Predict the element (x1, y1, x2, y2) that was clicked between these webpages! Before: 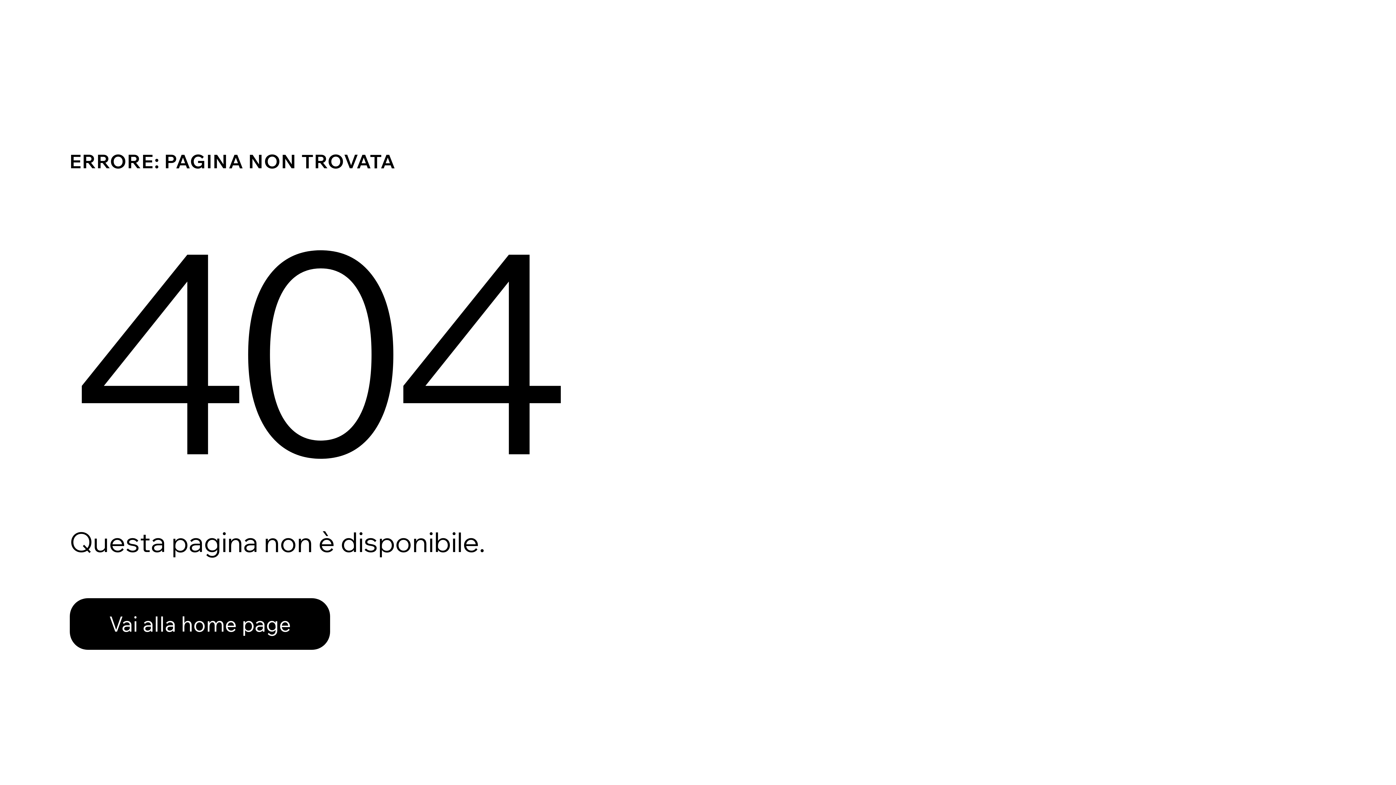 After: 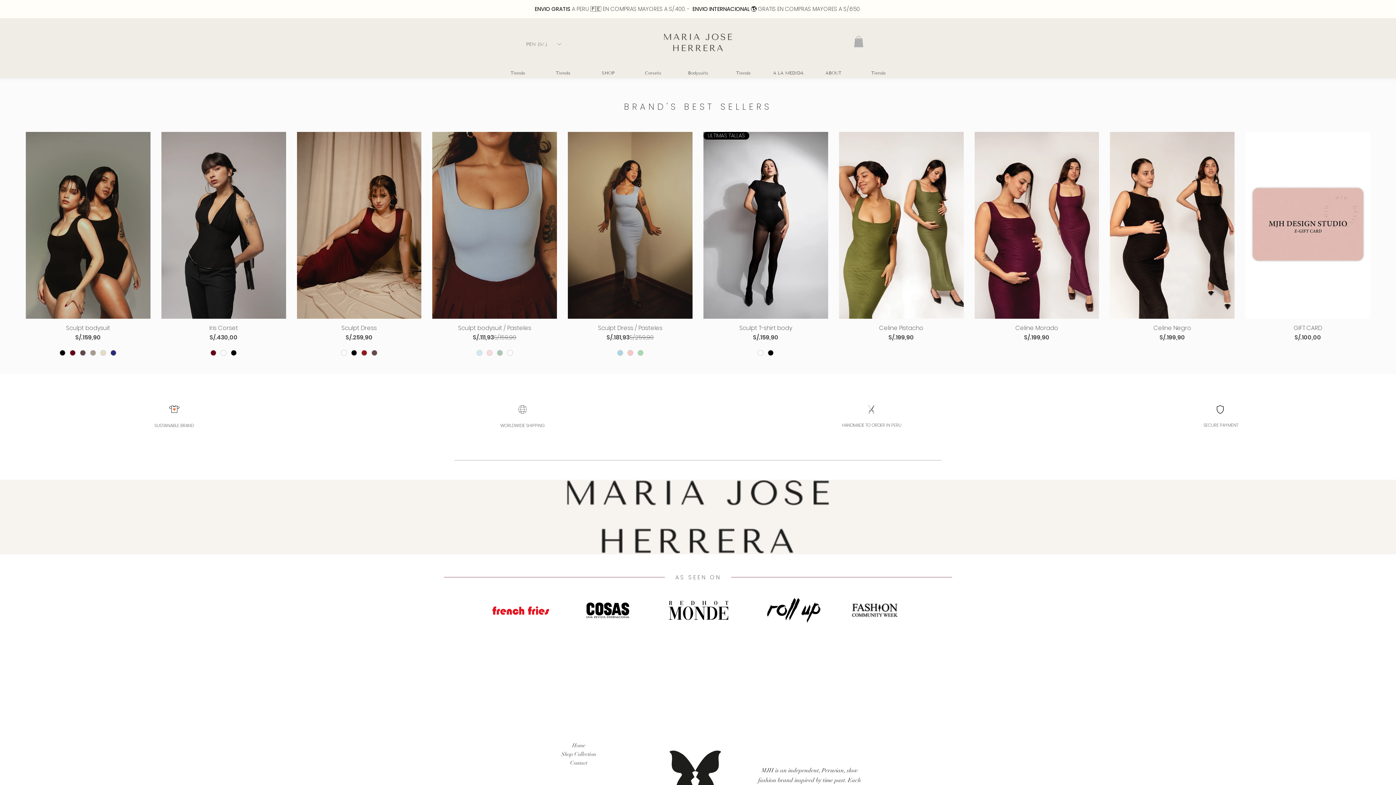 Action: label: Vai alla home page bbox: (69, 582, 768, 659)